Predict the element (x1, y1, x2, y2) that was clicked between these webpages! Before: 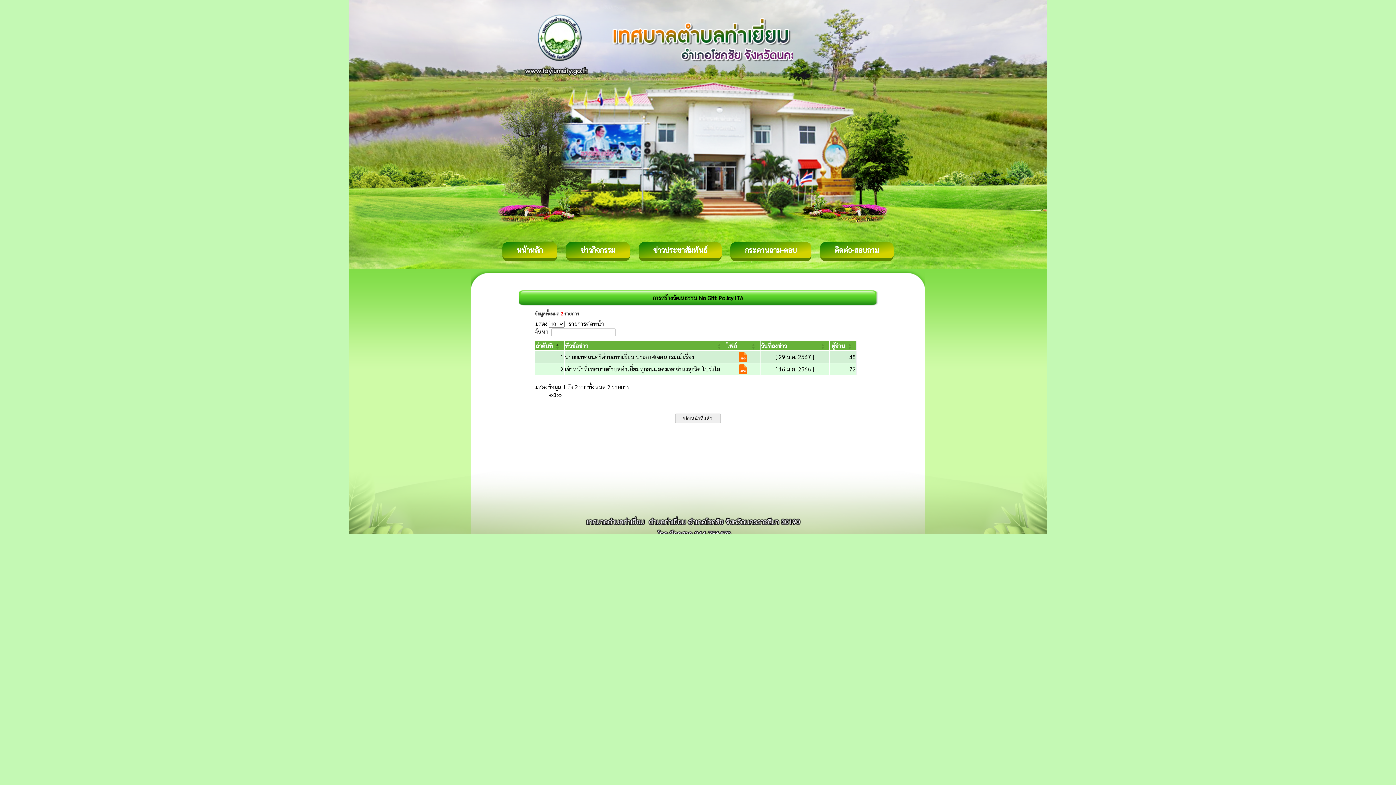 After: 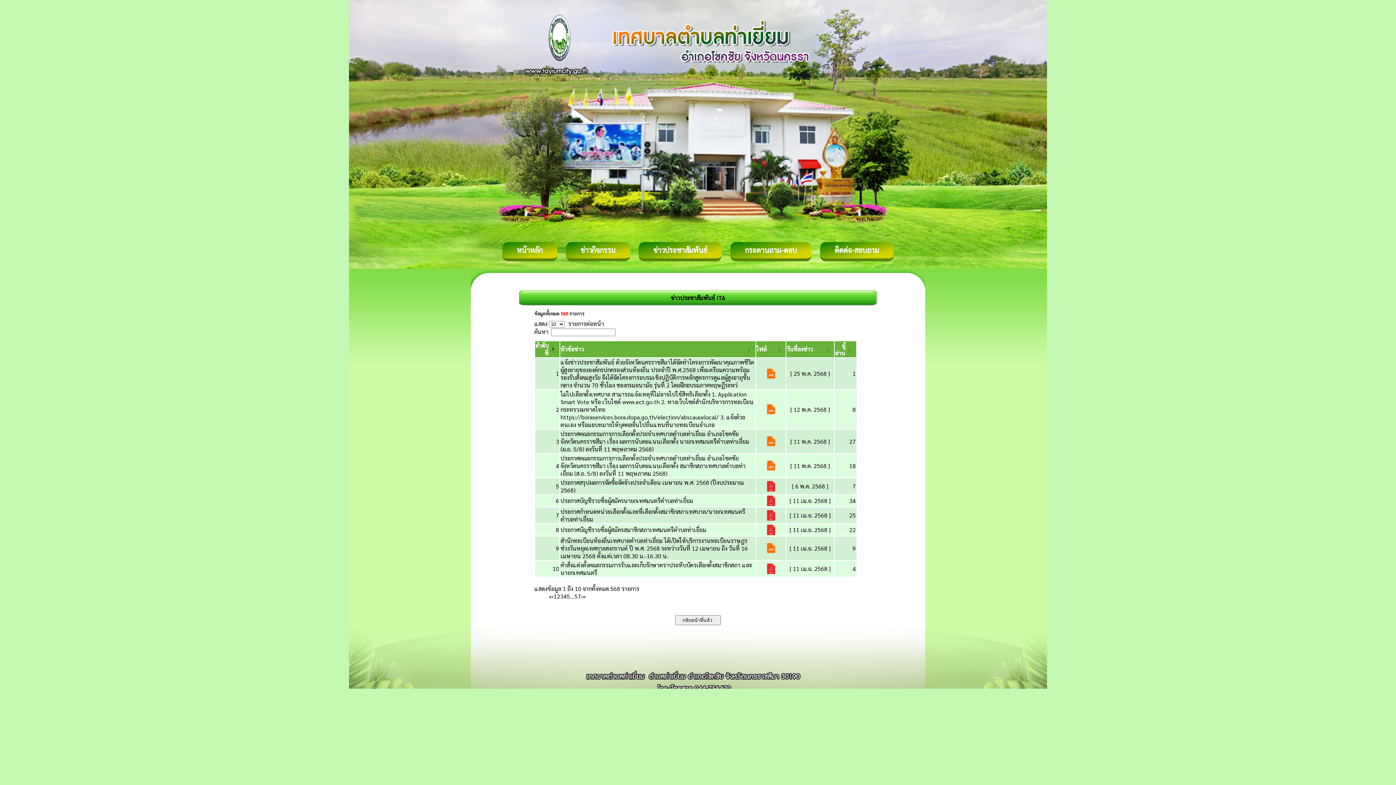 Action: label: ข่าวประชาสัมพันธ์ bbox: (638, 242, 721, 261)